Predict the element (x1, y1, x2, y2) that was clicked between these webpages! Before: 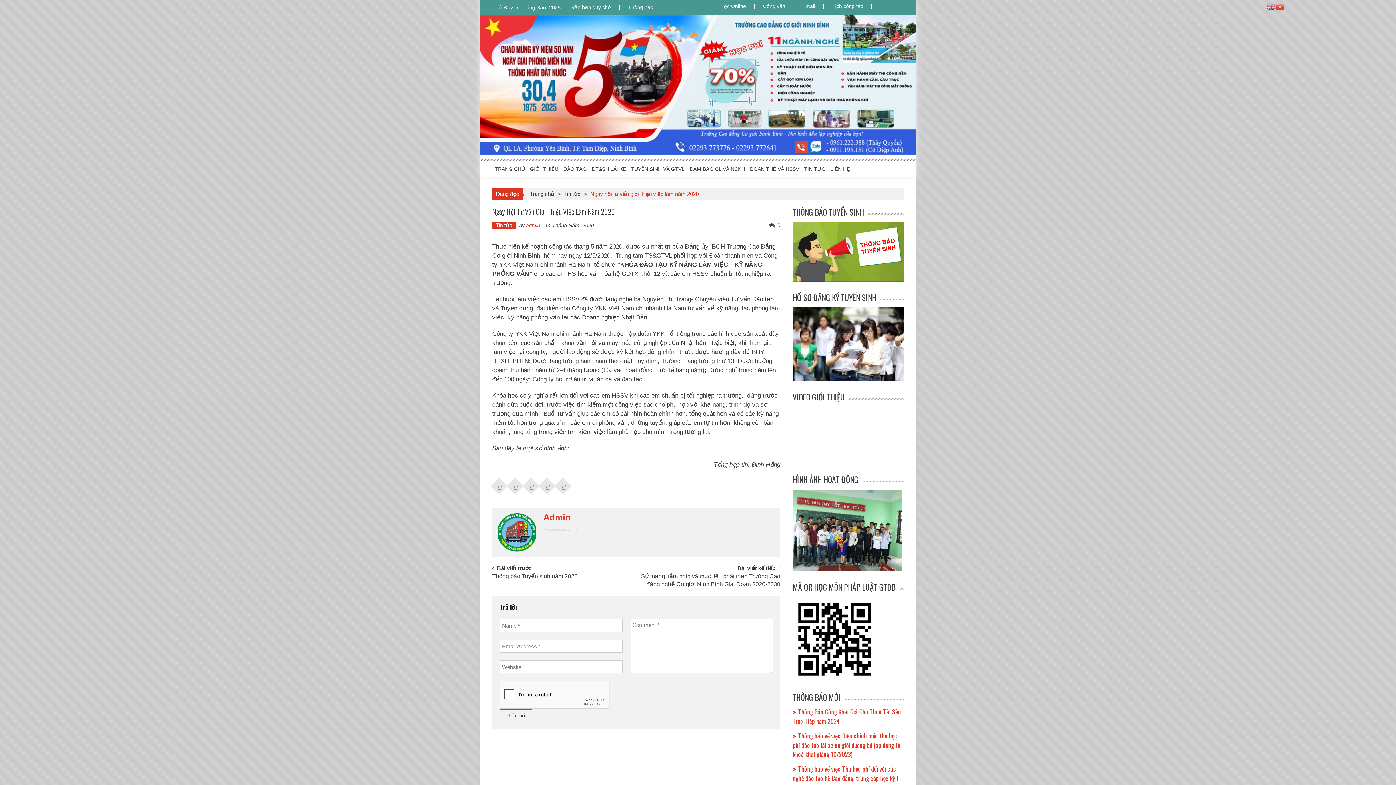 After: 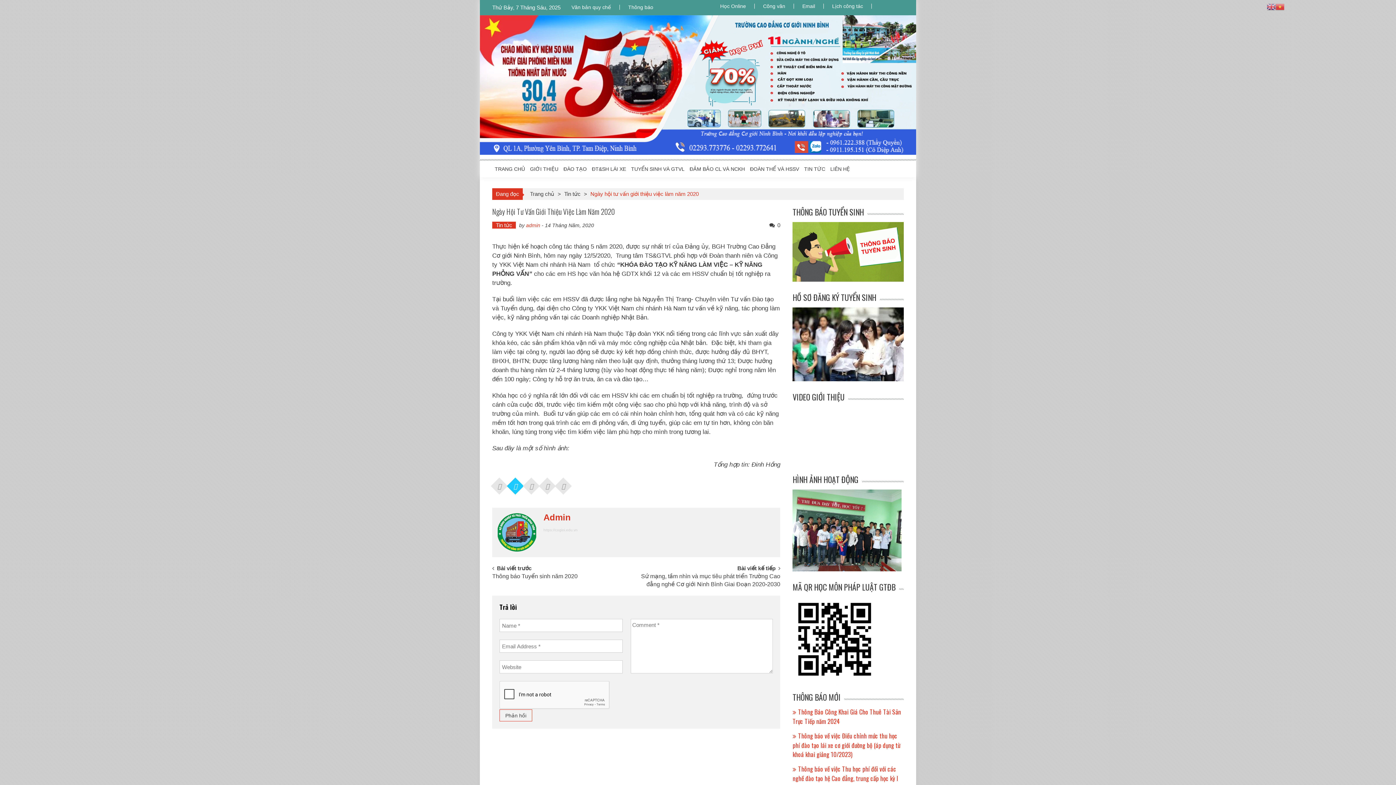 Action: bbox: (510, 478, 521, 489)